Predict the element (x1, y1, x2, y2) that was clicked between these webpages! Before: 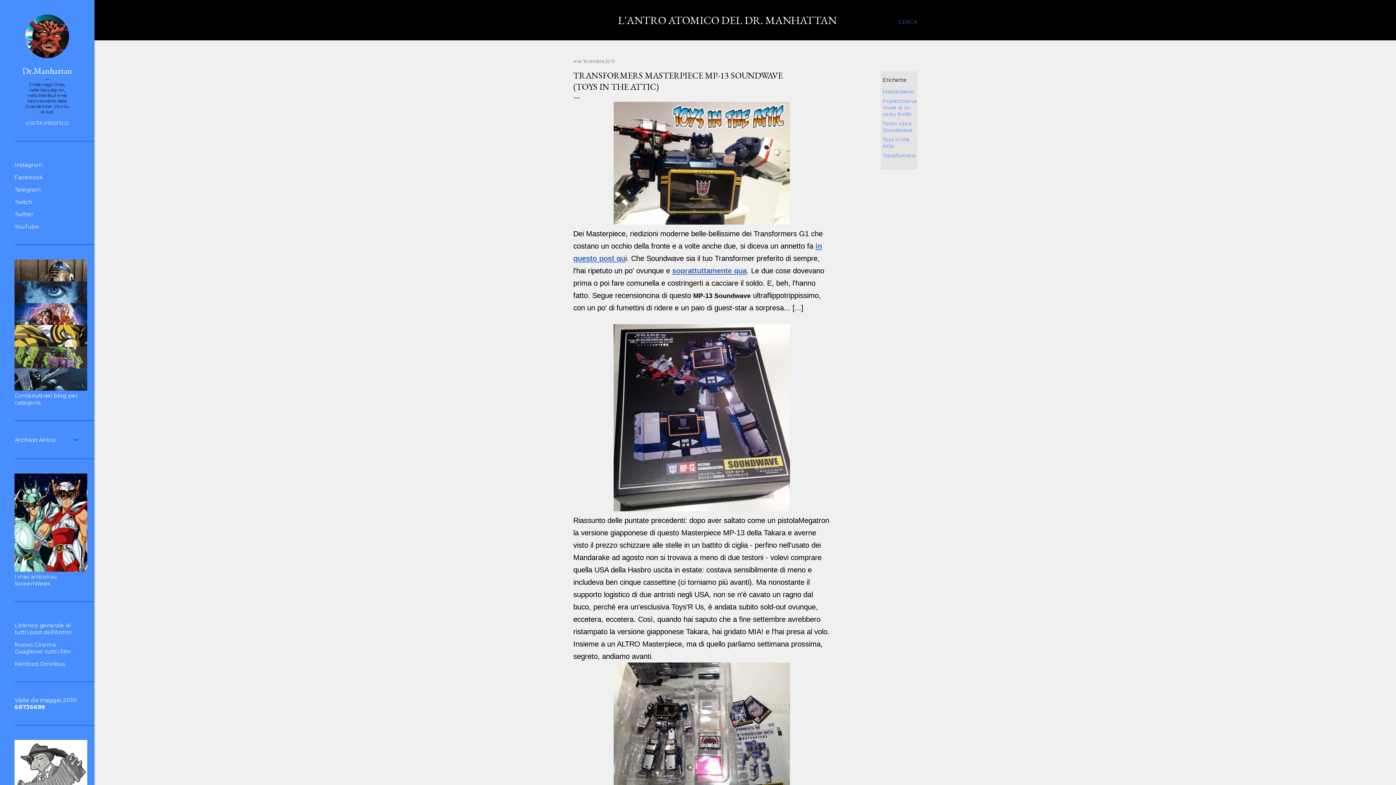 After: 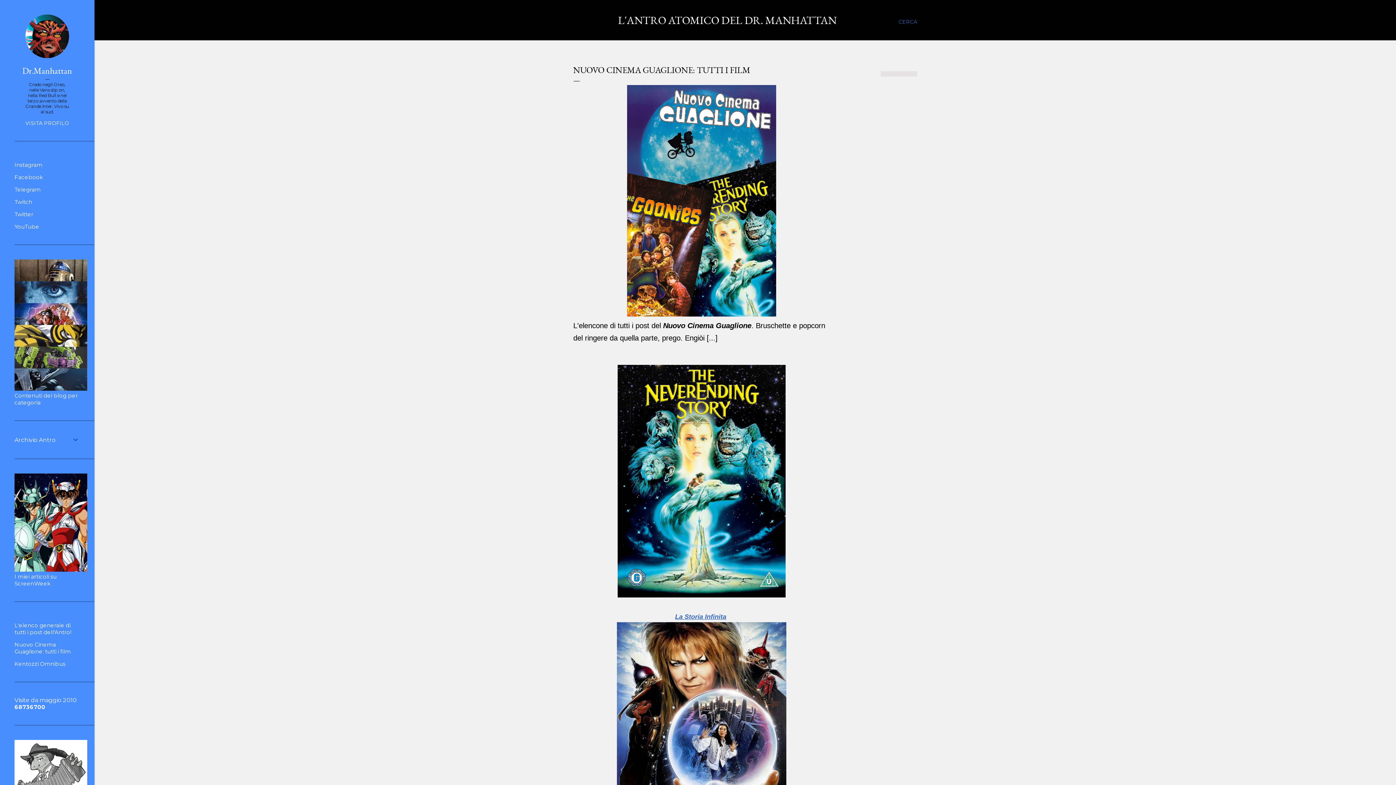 Action: bbox: (14, 641, 70, 655) label: Nuovo Cinema Guaglione: tutti i film